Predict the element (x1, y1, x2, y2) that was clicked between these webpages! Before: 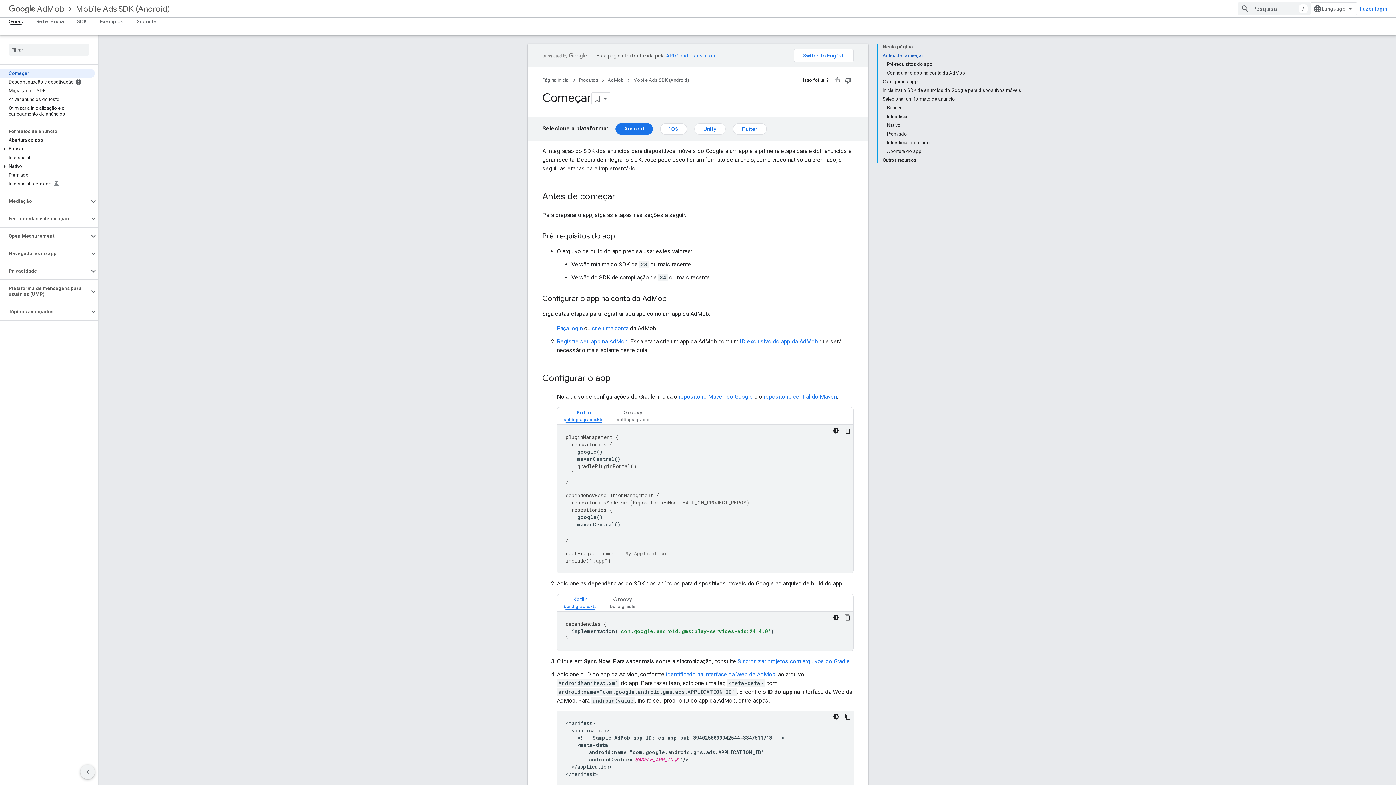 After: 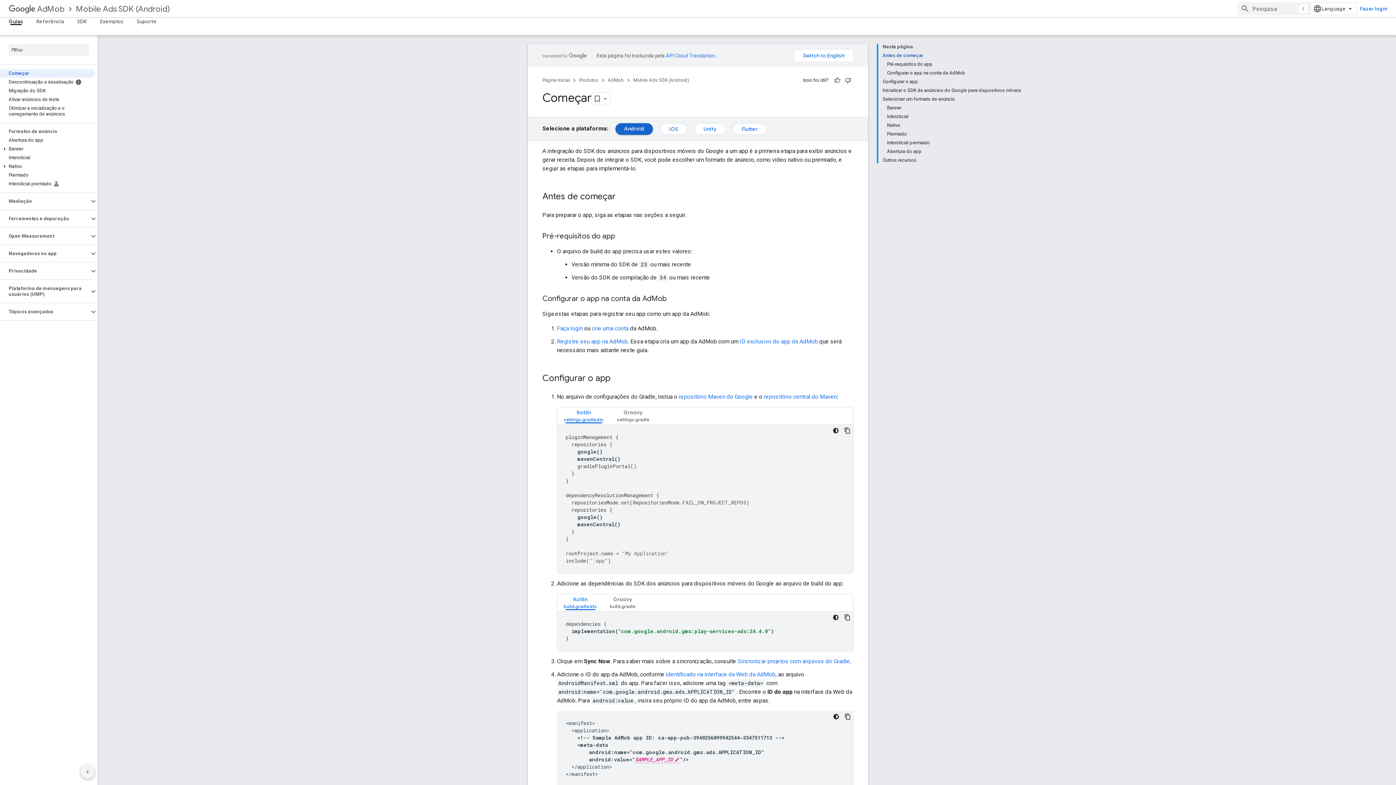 Action: label: Android bbox: (615, 123, 653, 134)